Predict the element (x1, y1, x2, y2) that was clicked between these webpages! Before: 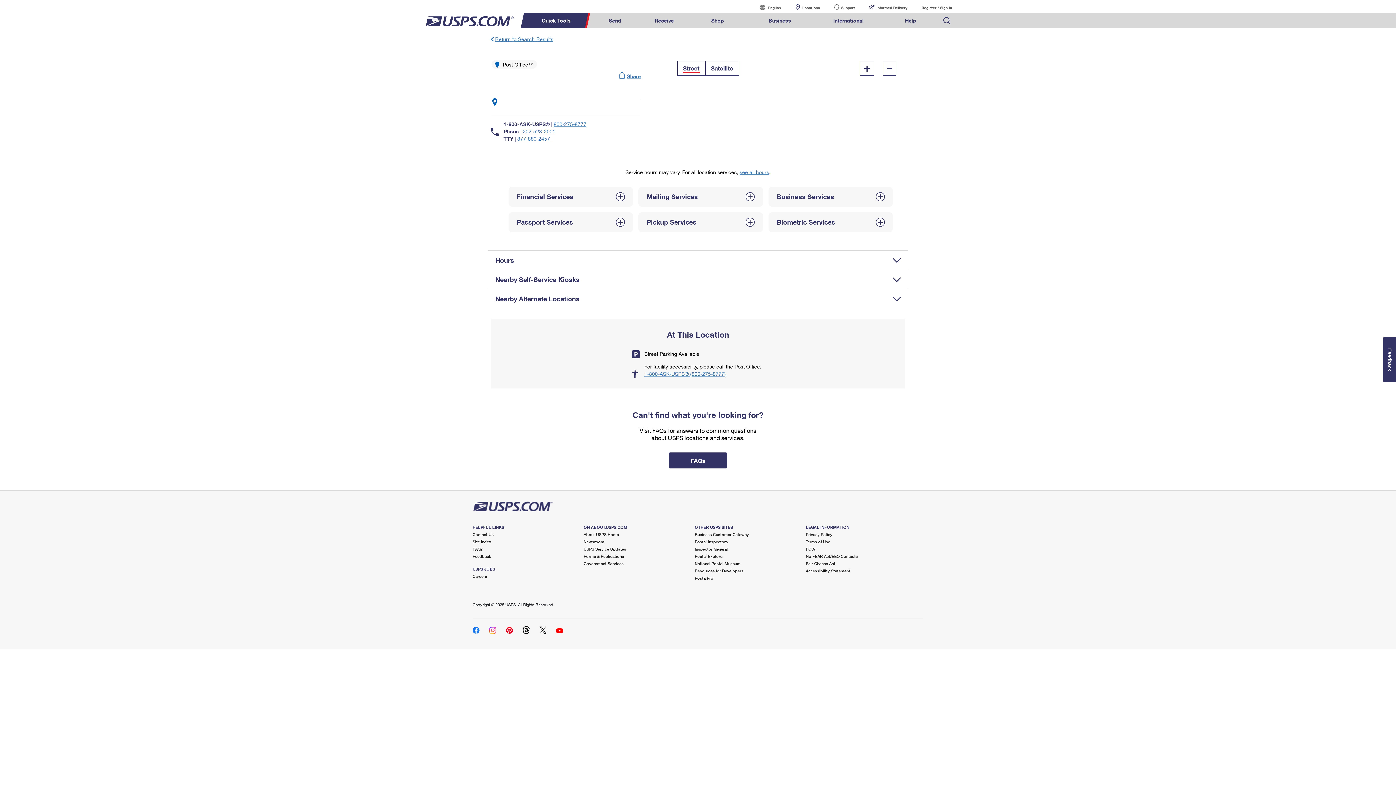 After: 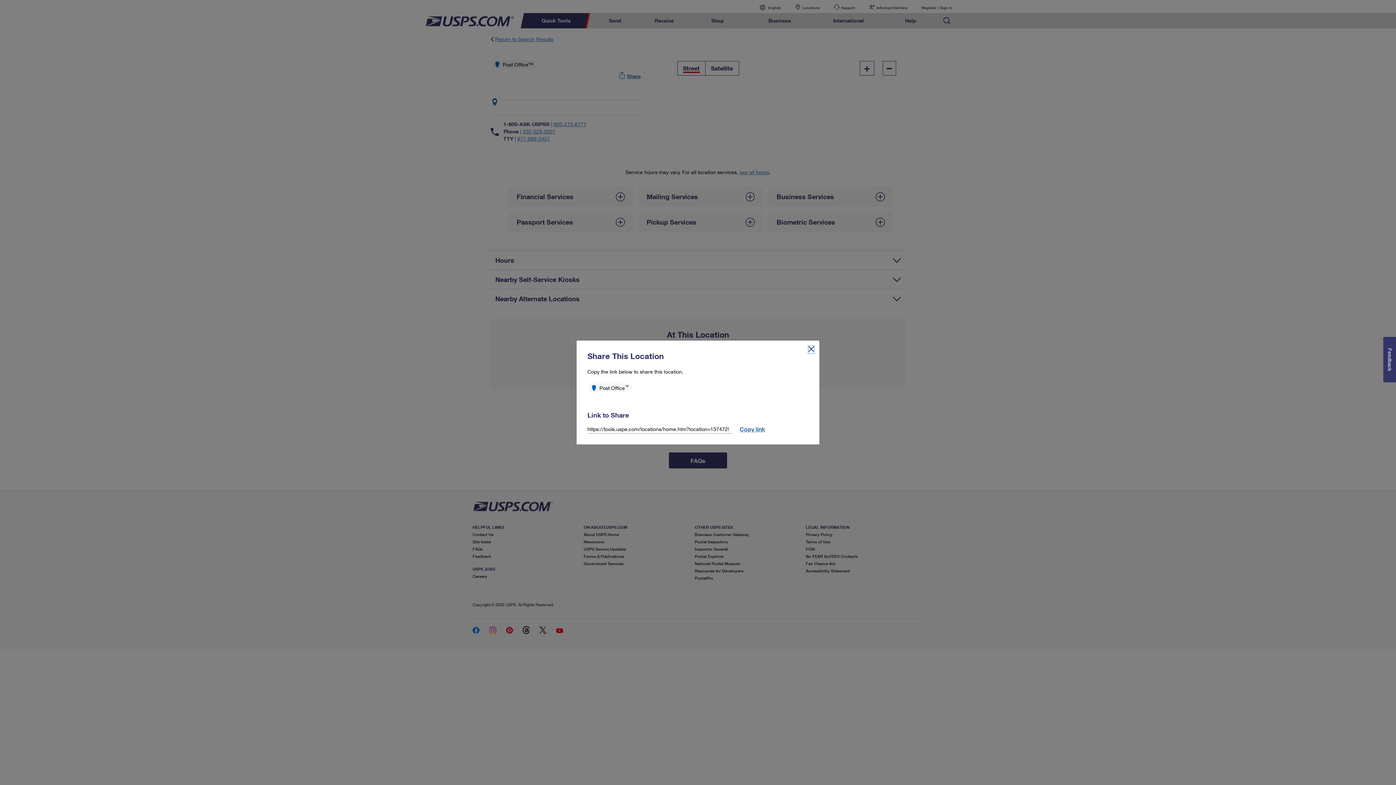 Action: bbox: (619, 73, 640, 79) label: f"Share